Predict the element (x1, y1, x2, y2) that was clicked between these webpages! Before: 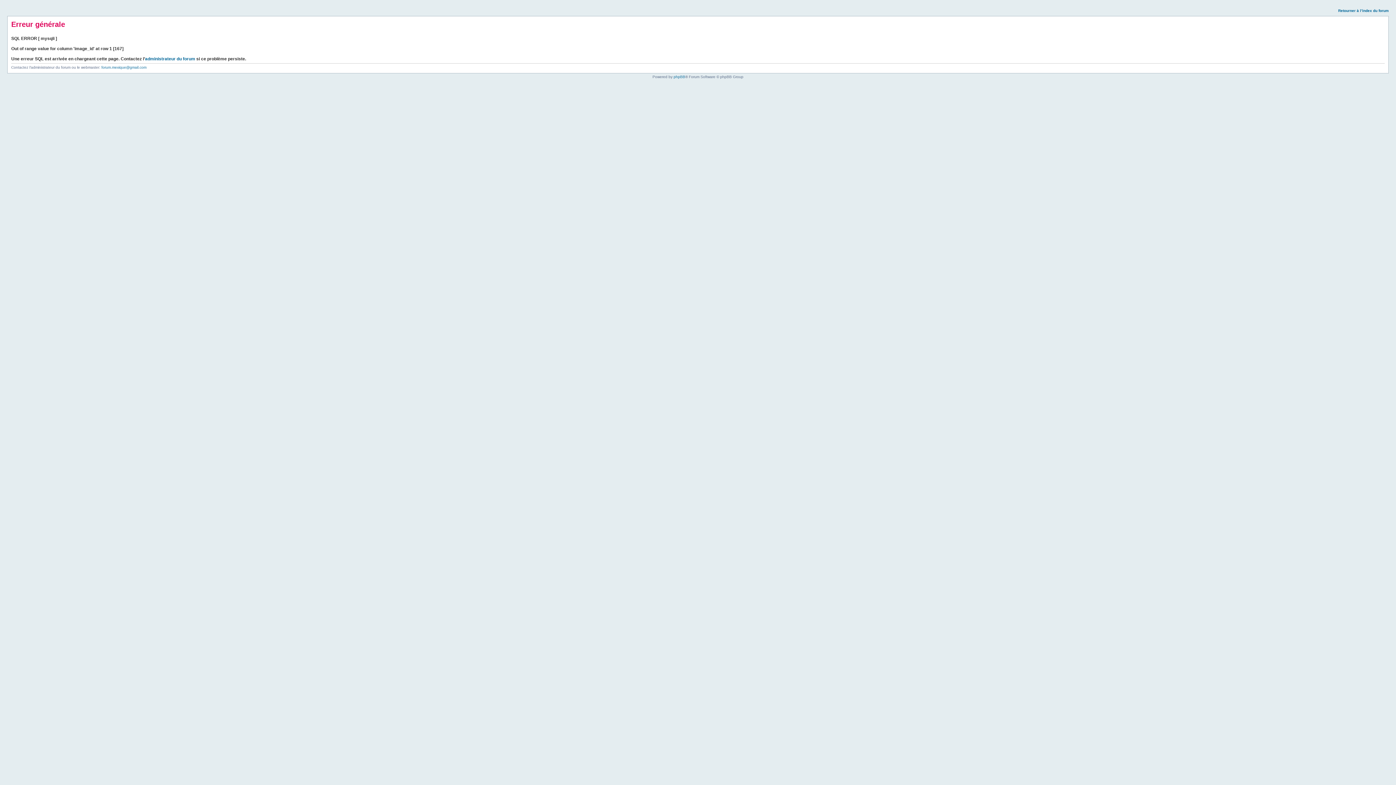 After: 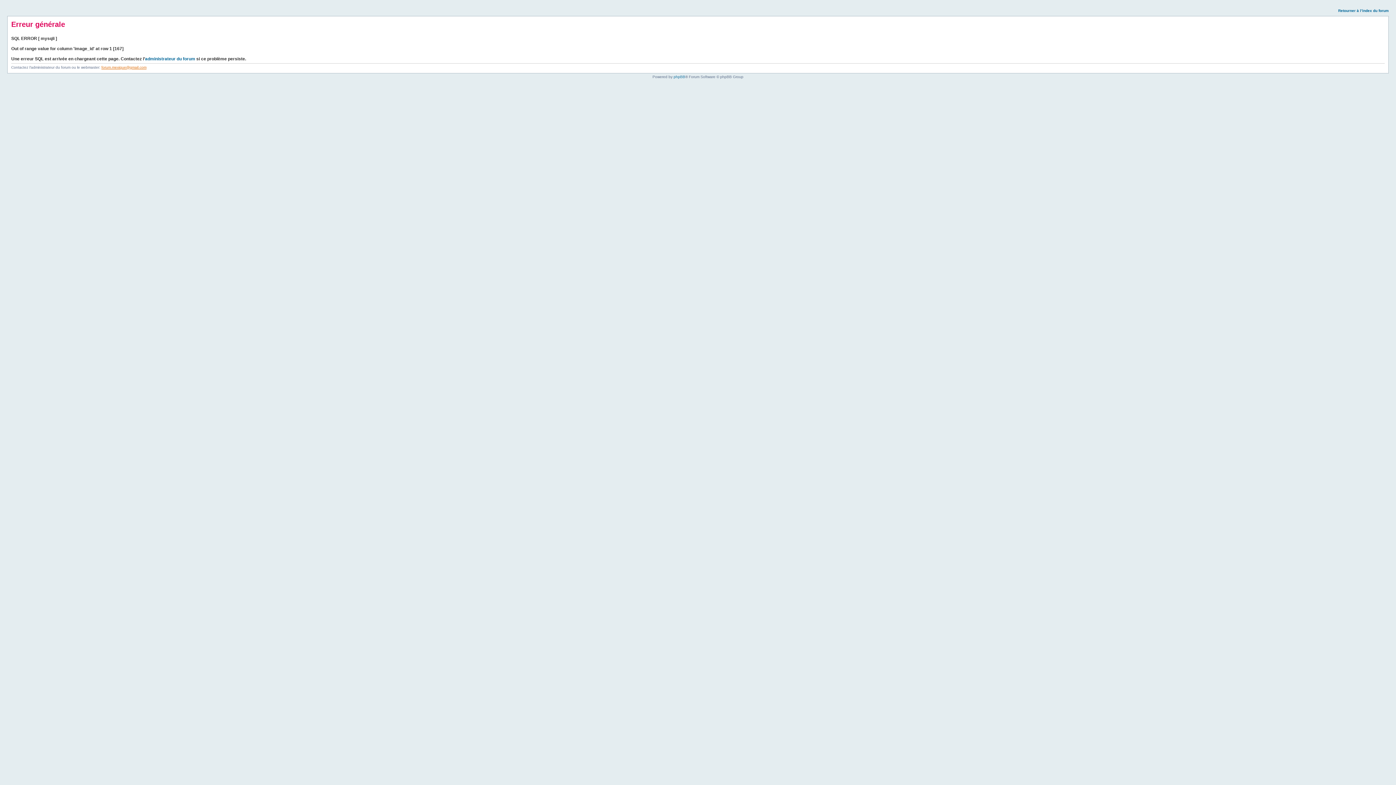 Action: bbox: (101, 65, 146, 69) label: forum.mexique@gmail.com